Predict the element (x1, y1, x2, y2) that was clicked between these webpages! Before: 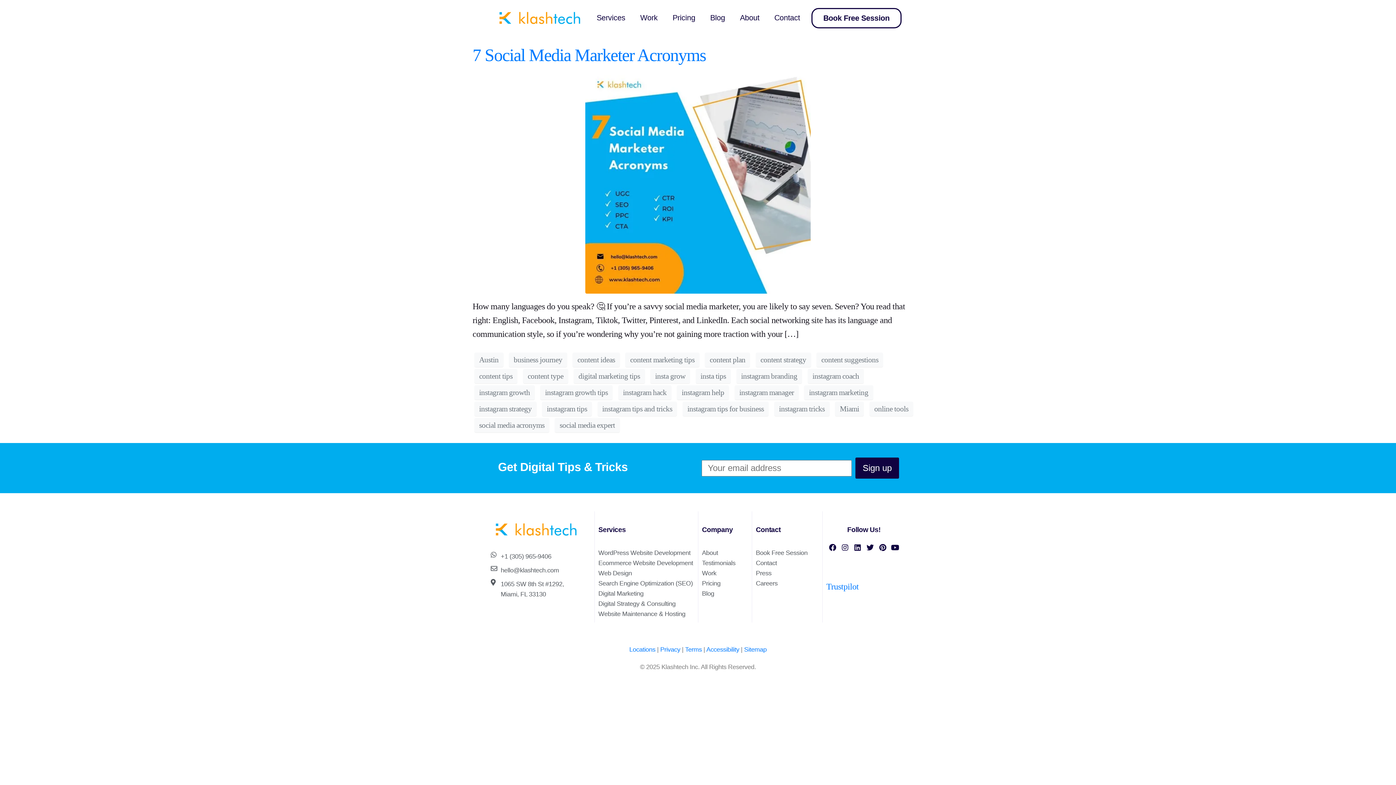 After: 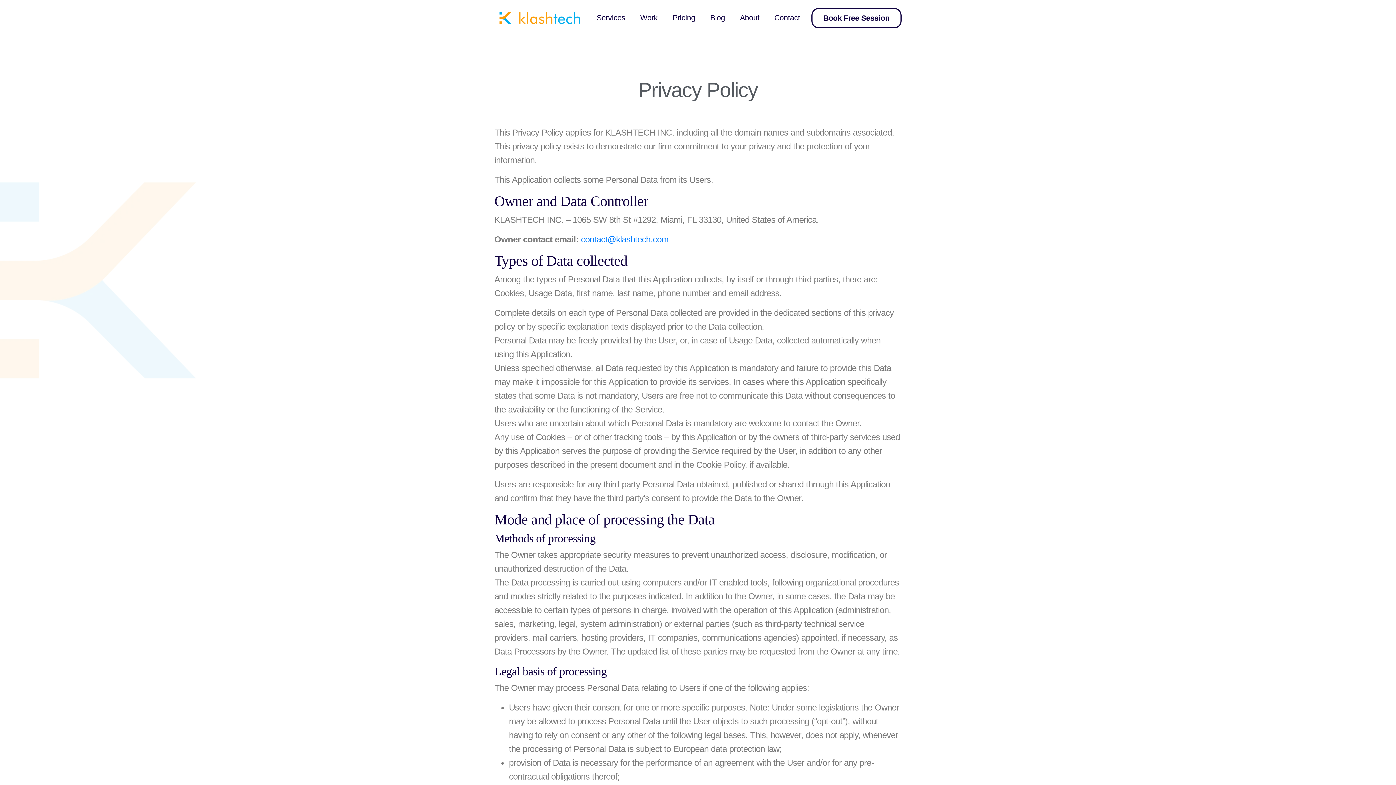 Action: bbox: (660, 646, 680, 653) label: Privacy